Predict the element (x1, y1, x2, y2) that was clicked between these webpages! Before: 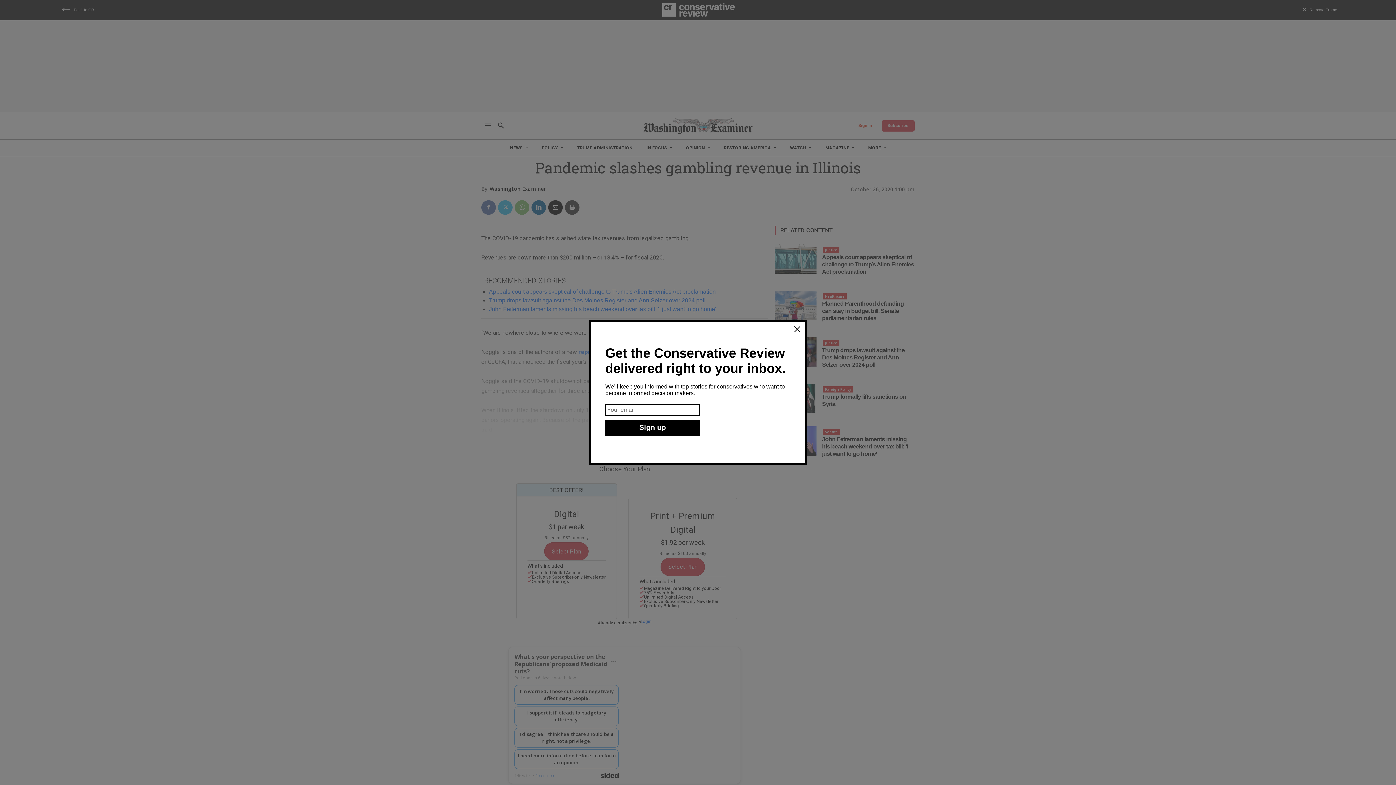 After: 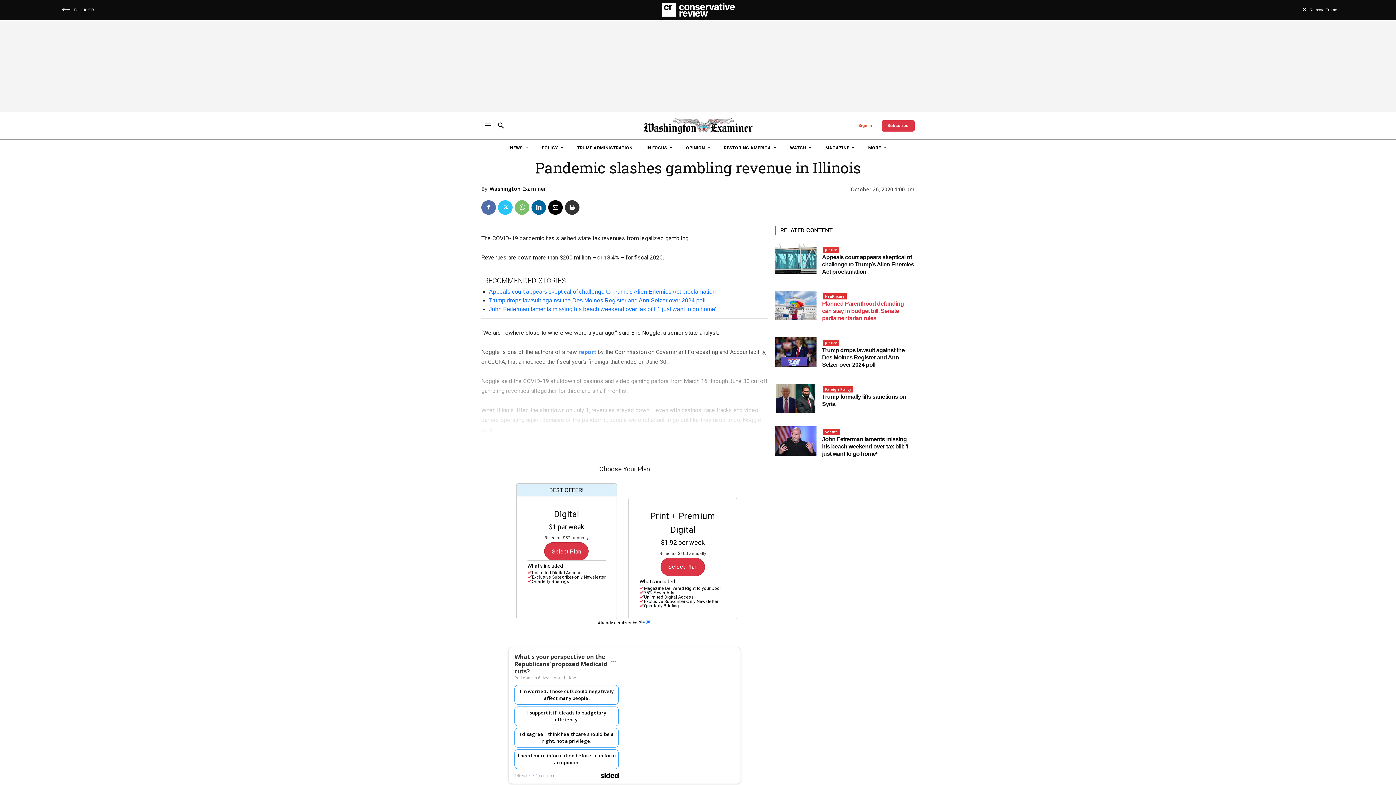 Action: bbox: (793, 325, 801, 333)